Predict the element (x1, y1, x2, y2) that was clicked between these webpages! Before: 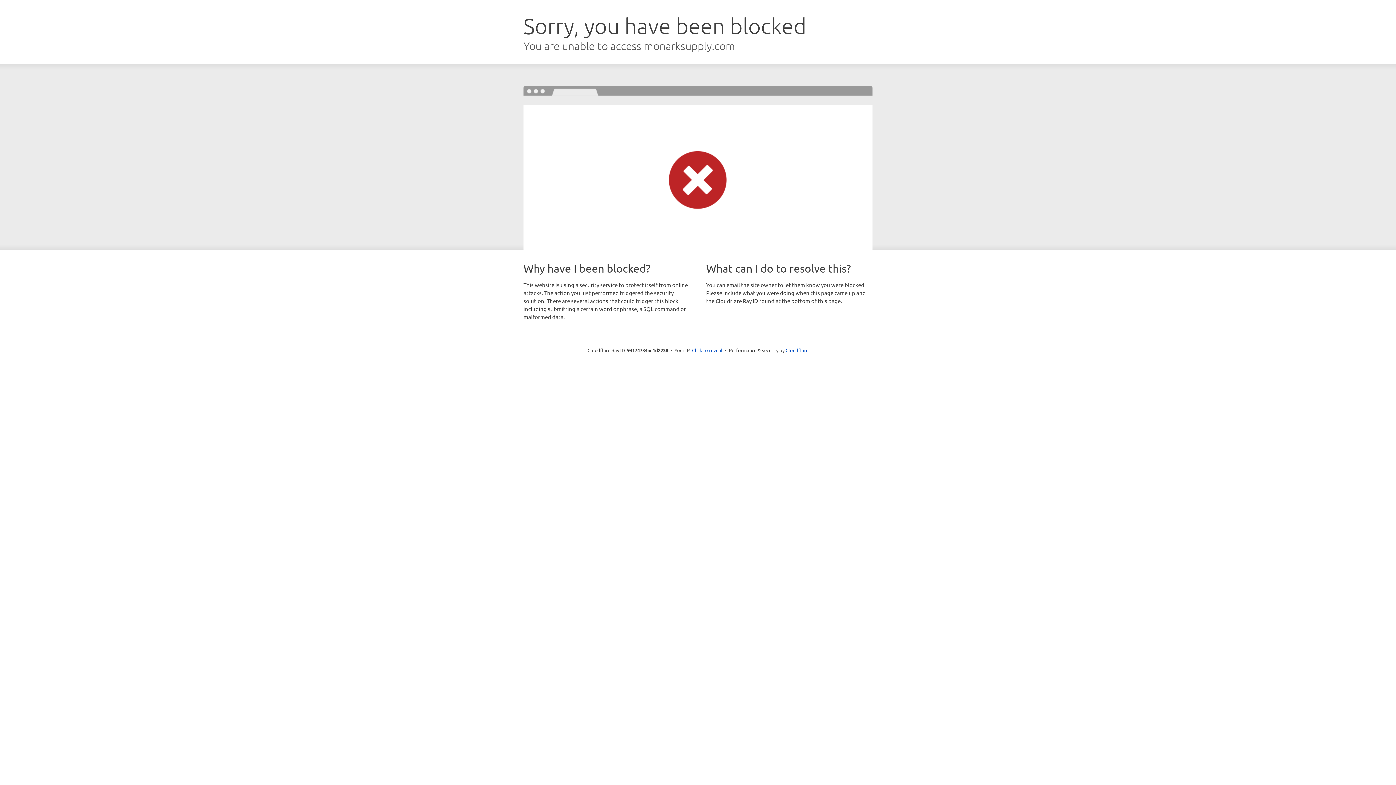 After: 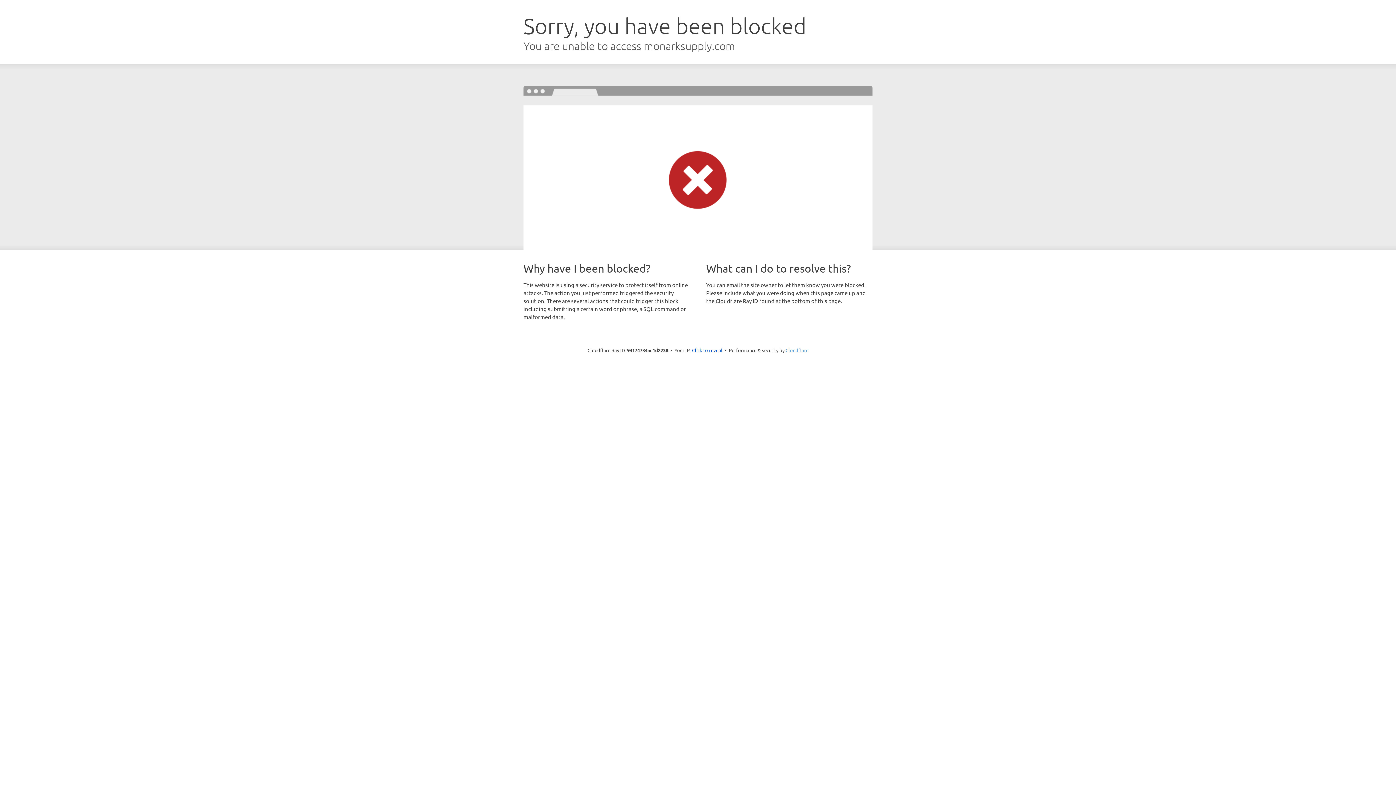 Action: bbox: (785, 347, 808, 353) label: Cloudflare